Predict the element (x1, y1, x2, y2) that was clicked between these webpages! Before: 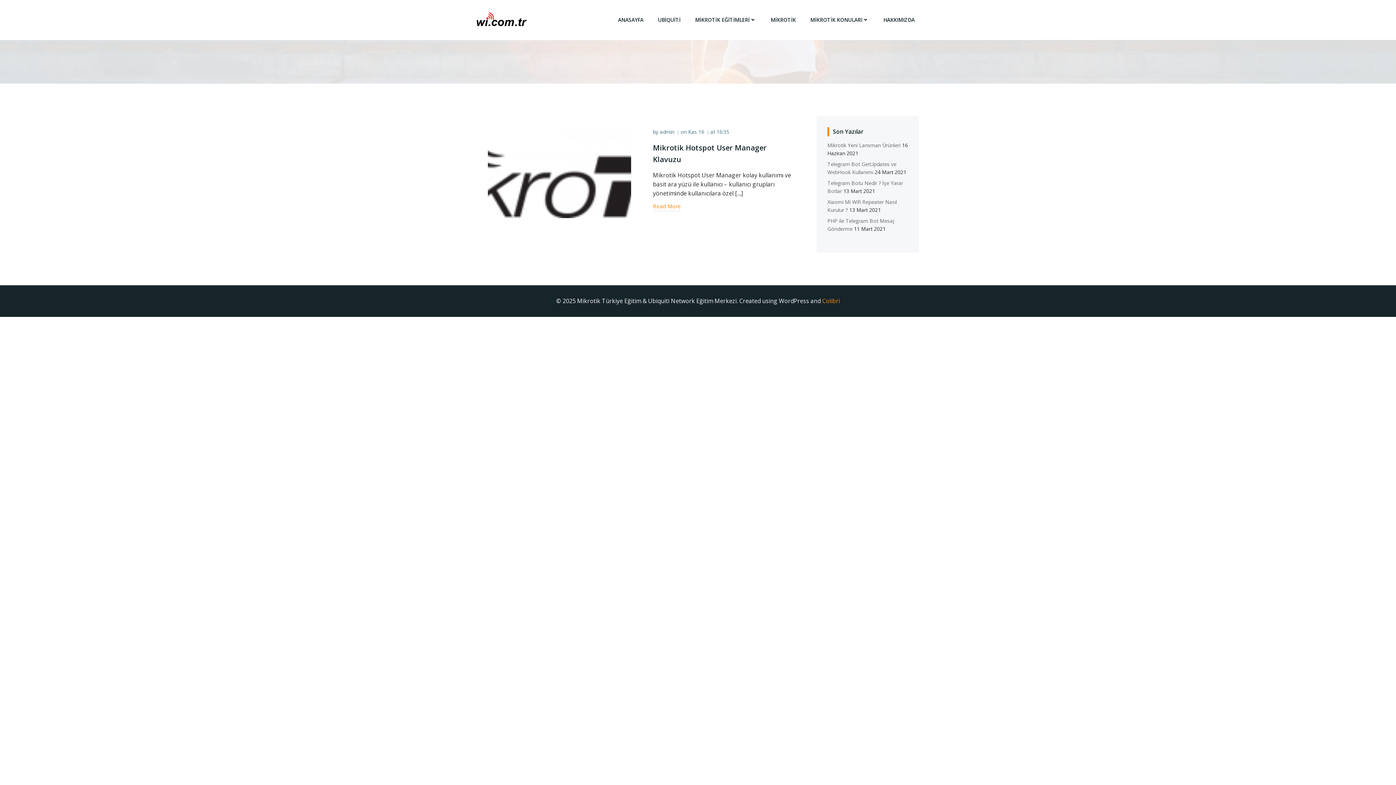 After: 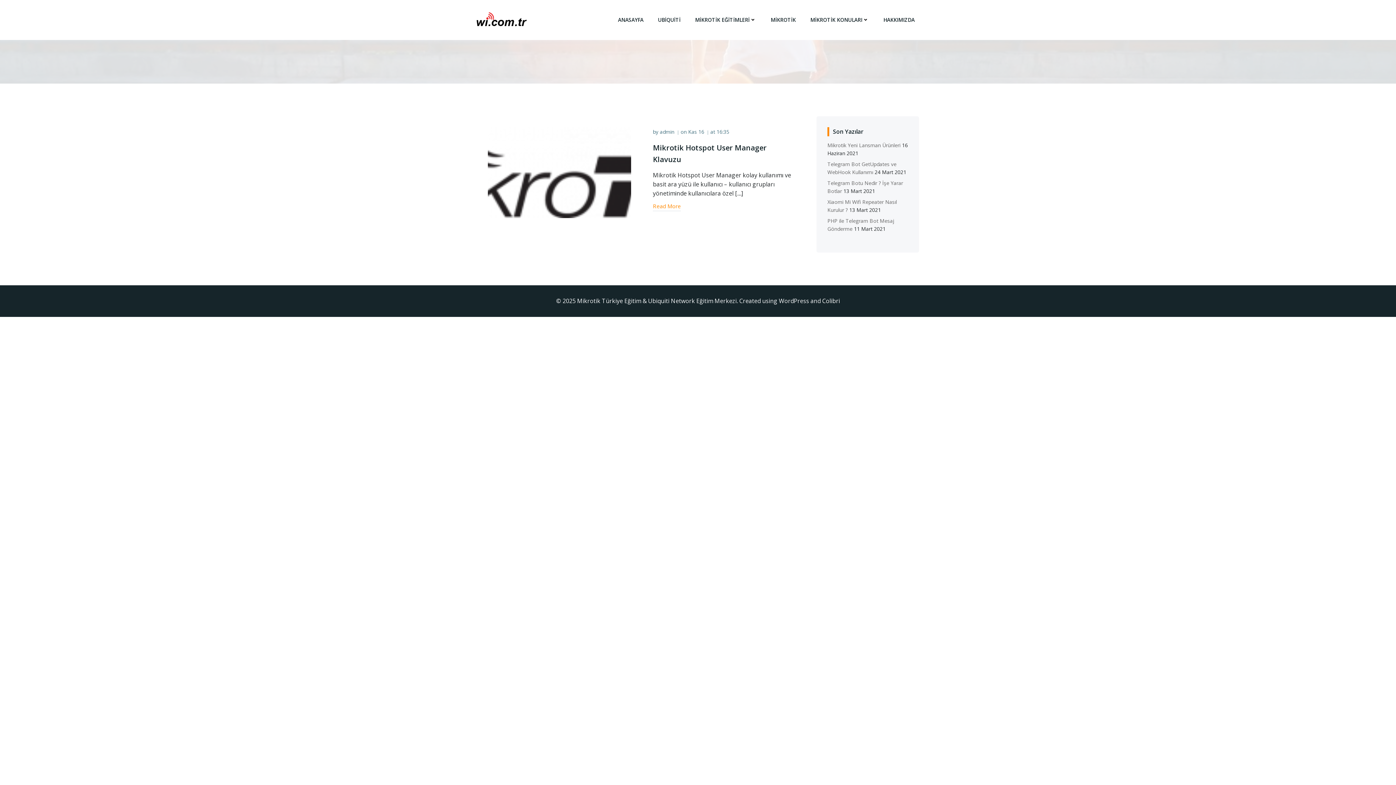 Action: bbox: (822, 297, 840, 305) label: Colibri